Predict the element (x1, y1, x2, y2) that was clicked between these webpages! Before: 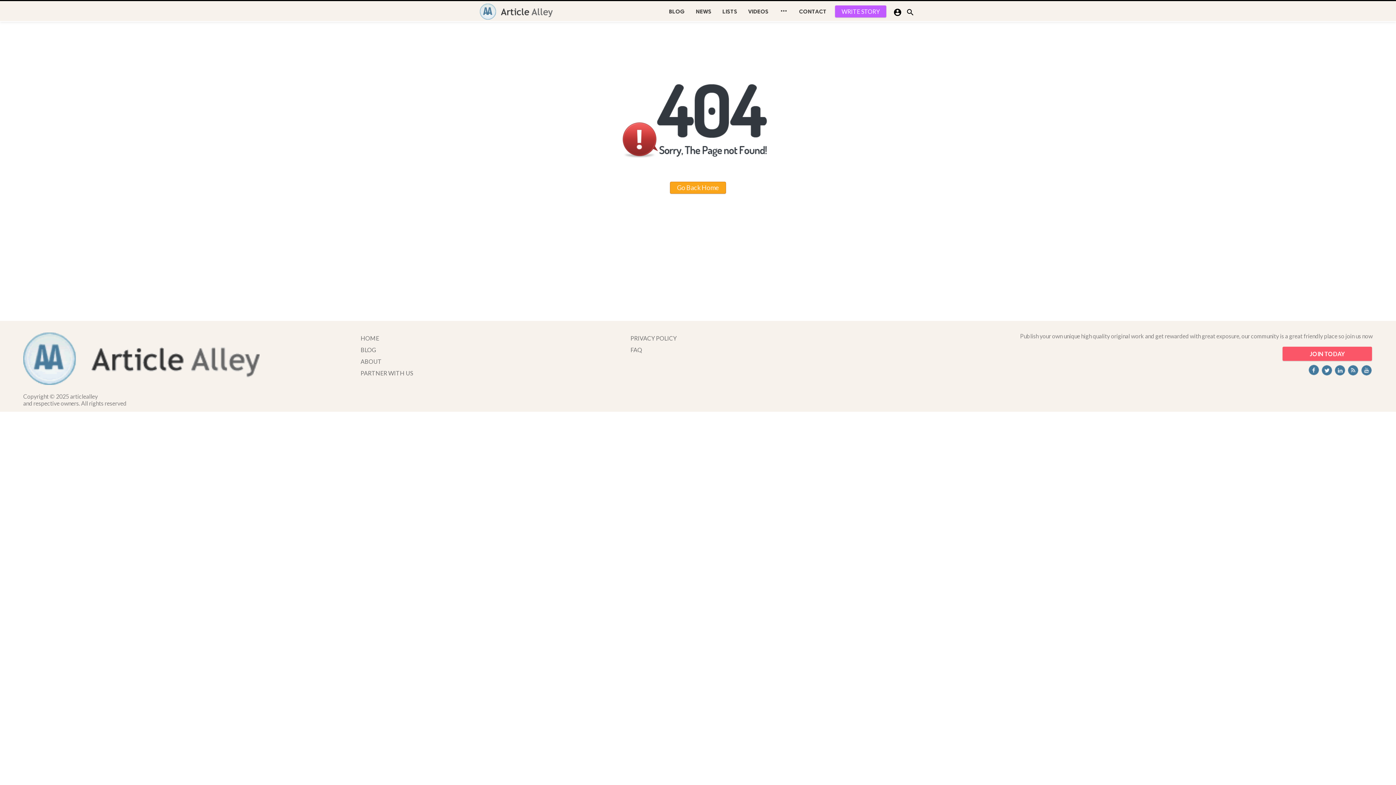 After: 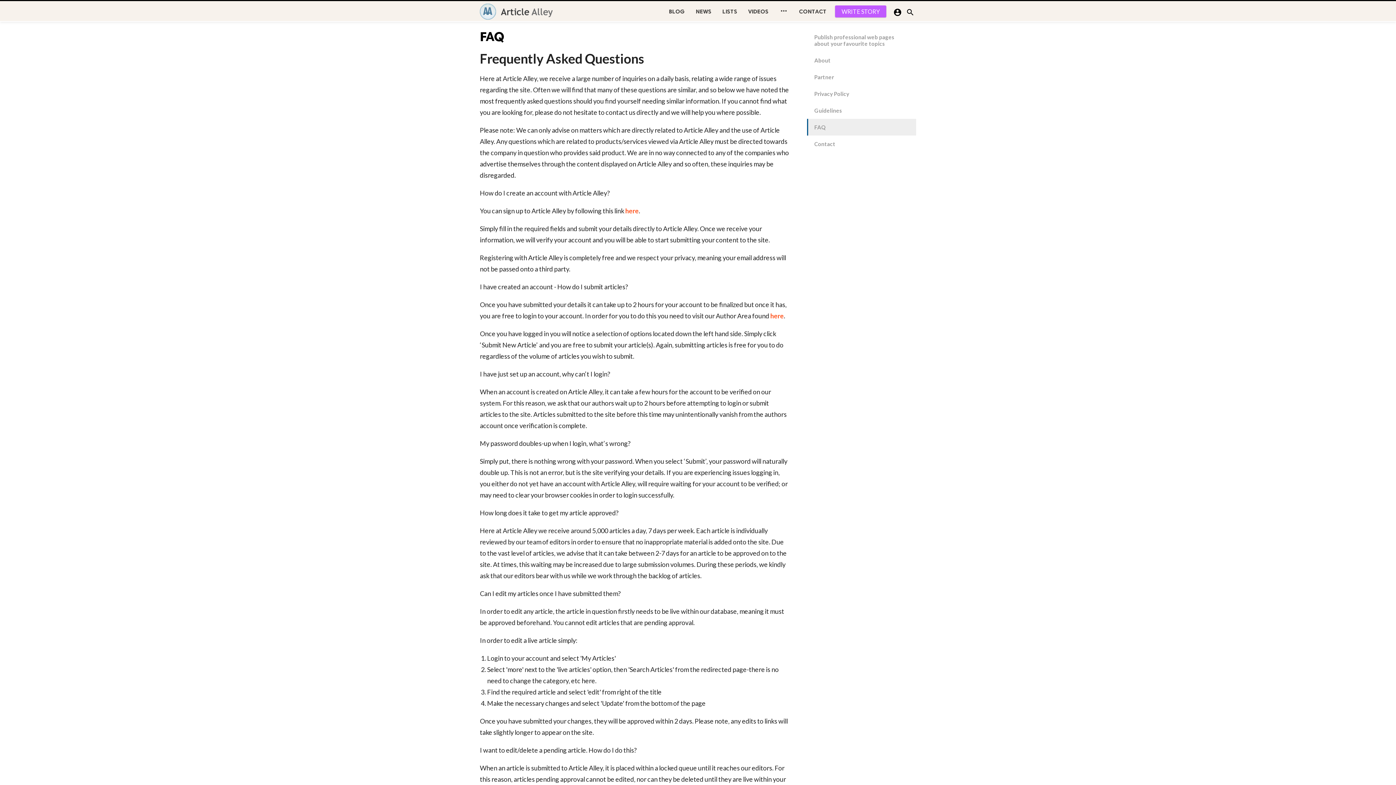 Action: label: FAQ bbox: (630, 346, 642, 353)